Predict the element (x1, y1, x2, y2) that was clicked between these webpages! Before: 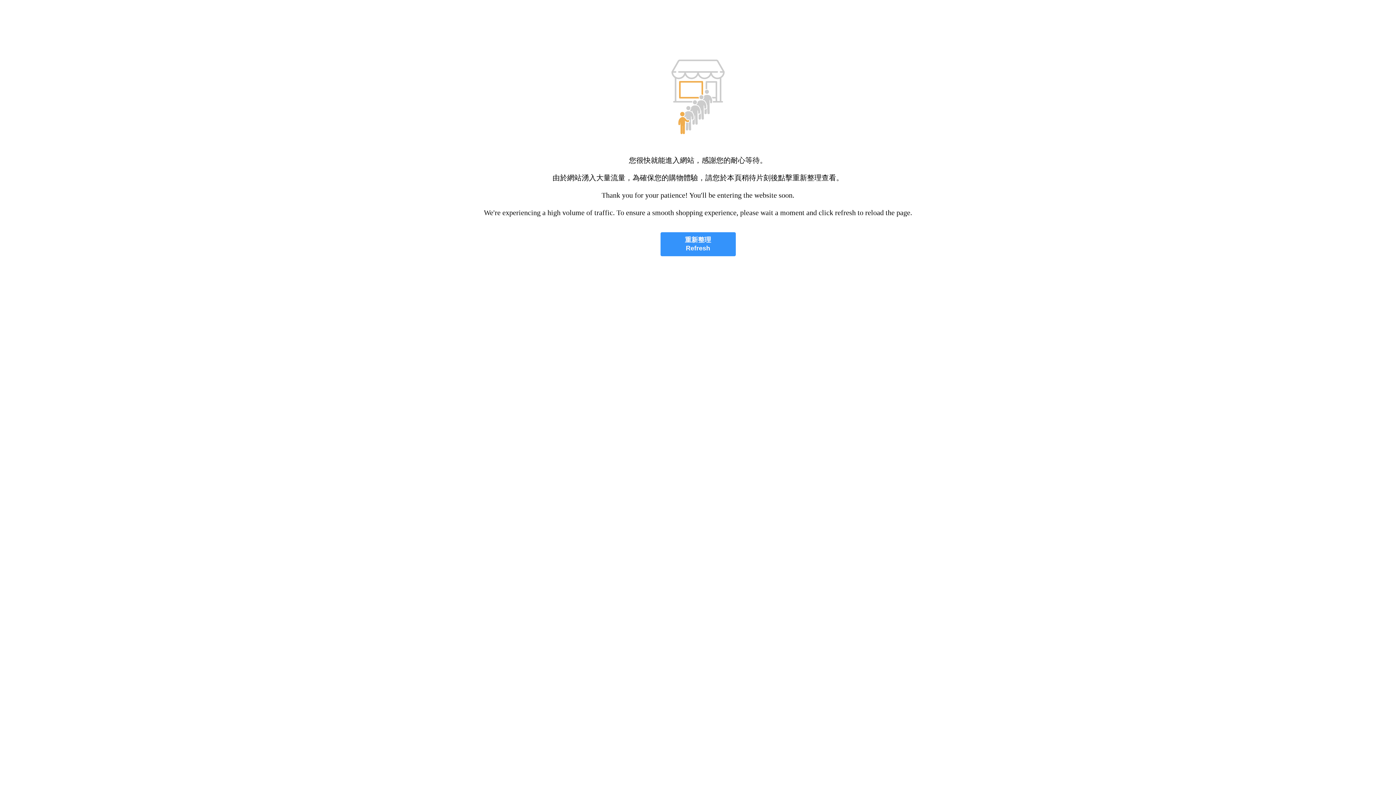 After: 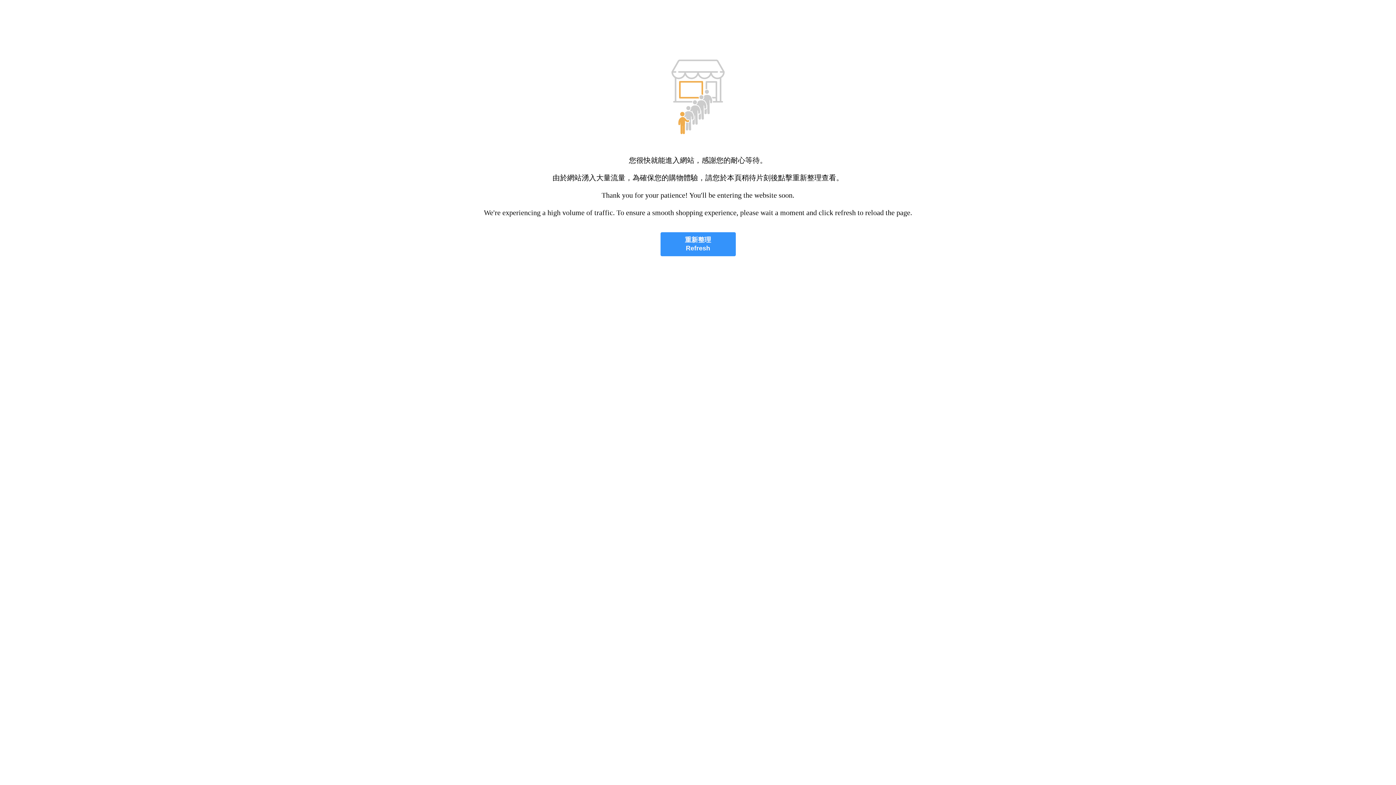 Action: label: 重新整理
Refresh bbox: (660, 232, 735, 256)